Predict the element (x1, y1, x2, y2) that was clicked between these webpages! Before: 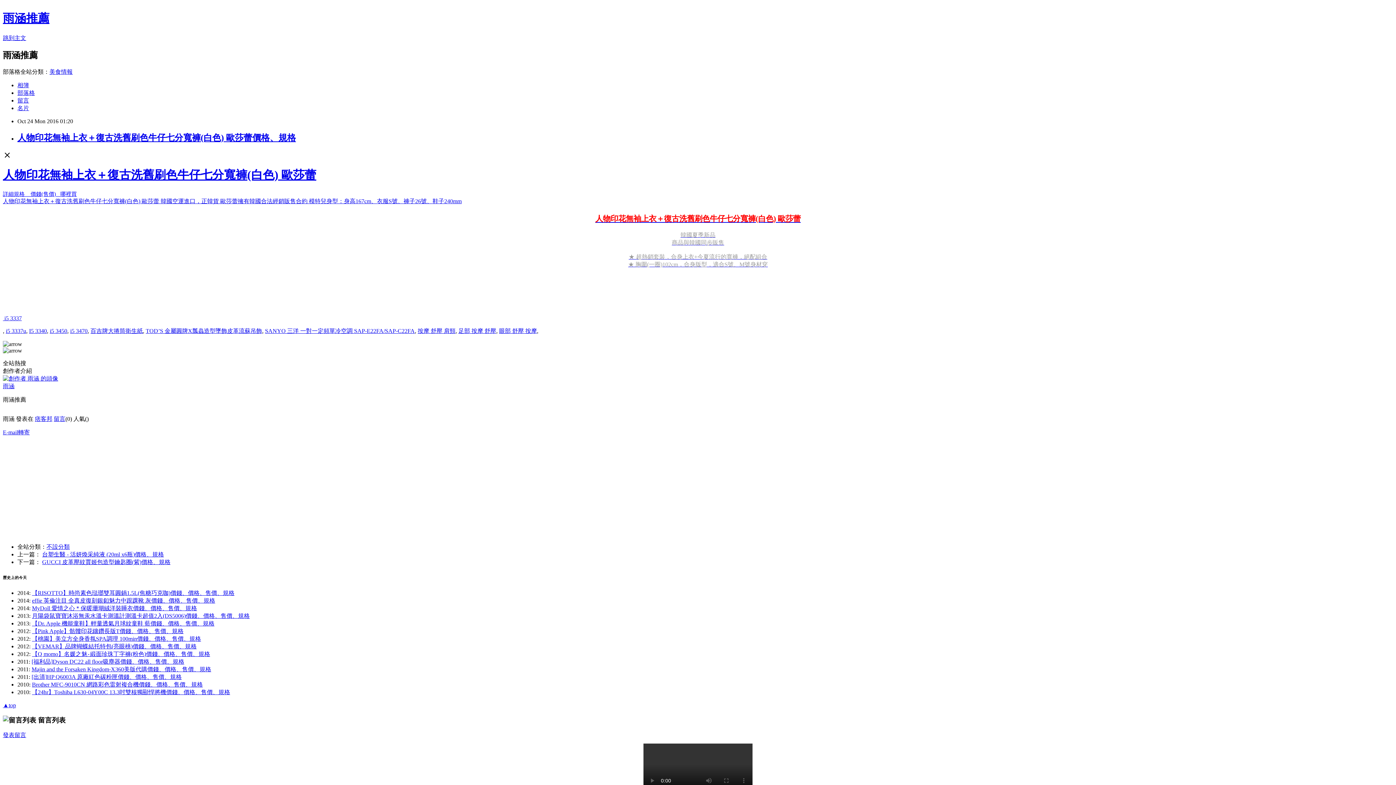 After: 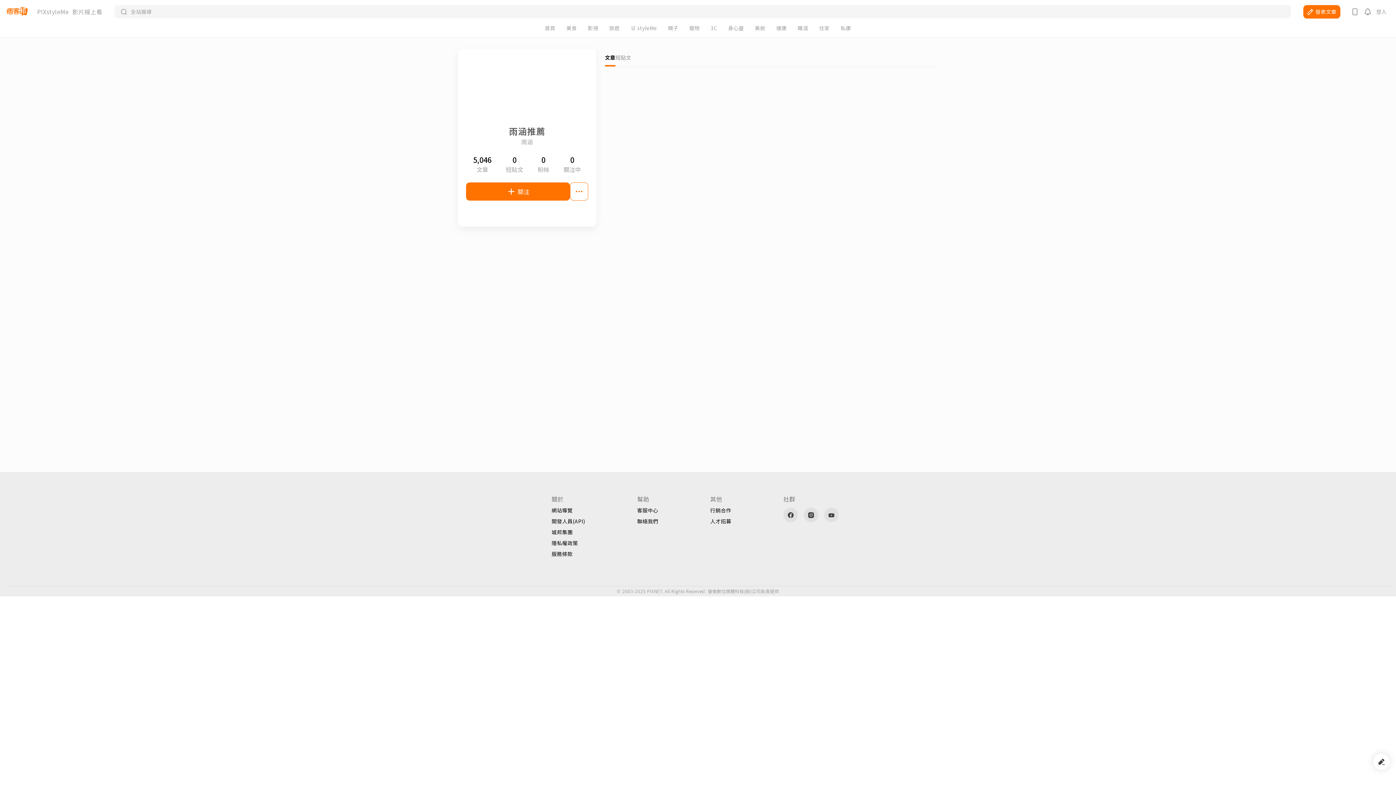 Action: bbox: (17, 104, 29, 111) label: 名片